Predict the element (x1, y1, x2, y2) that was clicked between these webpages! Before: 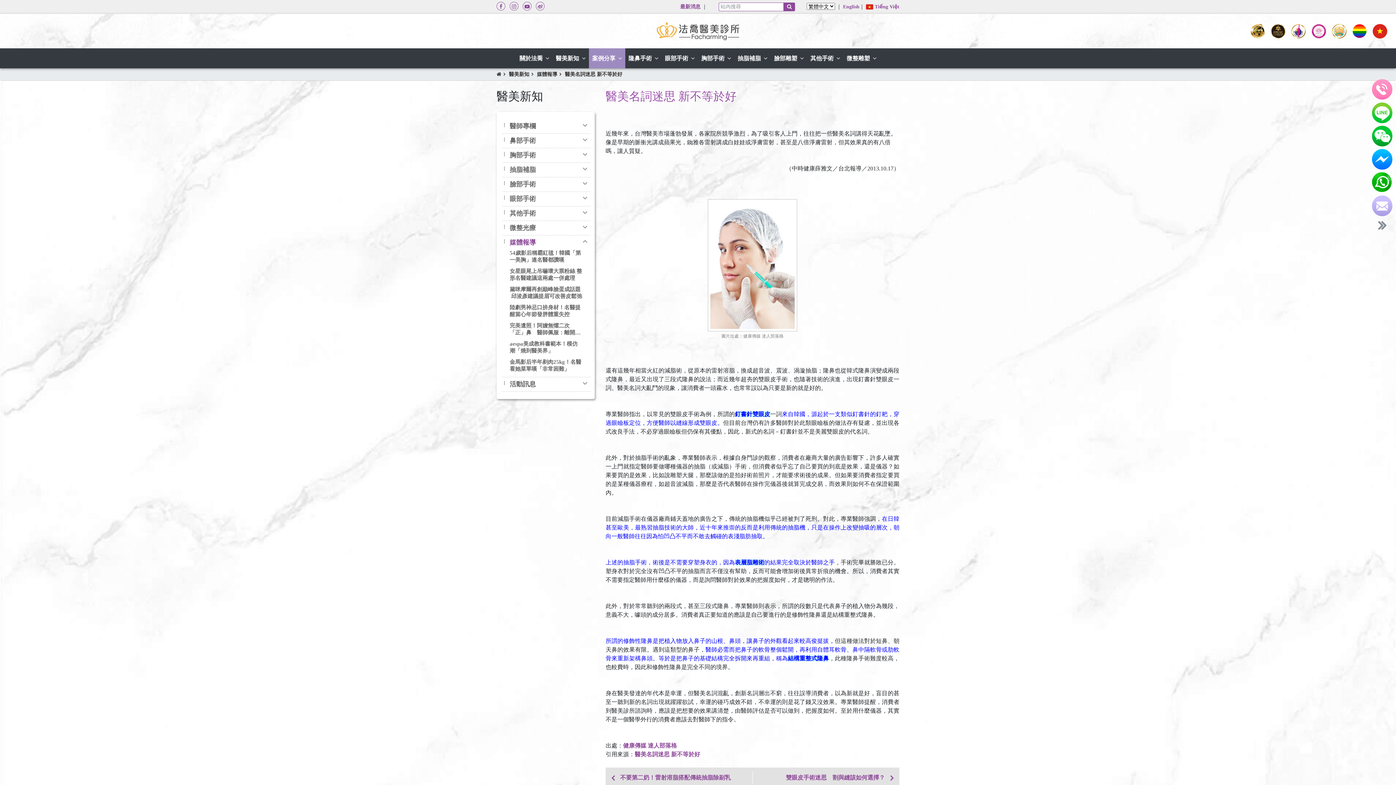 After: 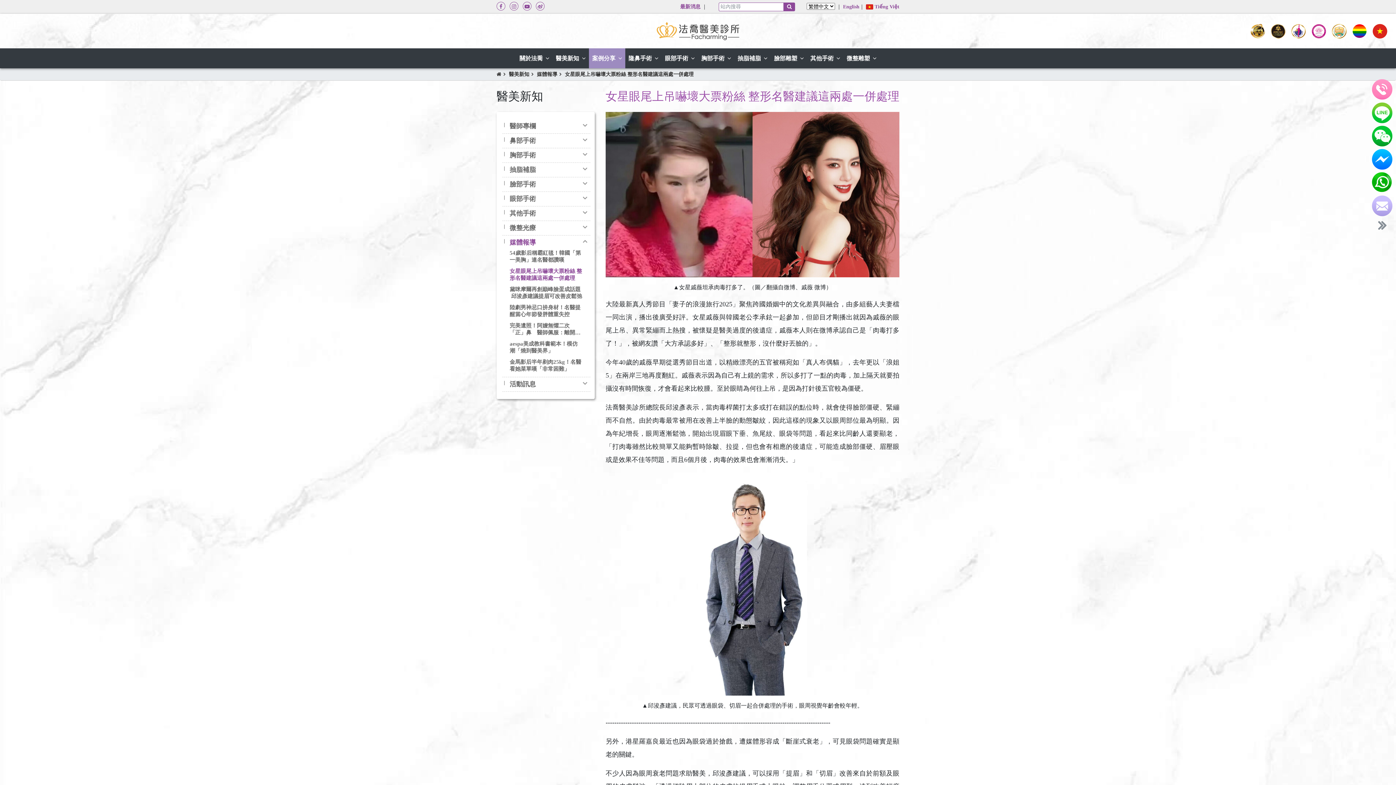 Action: bbox: (509, 268, 582, 281) label: 女星眼尾上吊嚇壞大票粉絲 整形名醫建議這兩處一併處理